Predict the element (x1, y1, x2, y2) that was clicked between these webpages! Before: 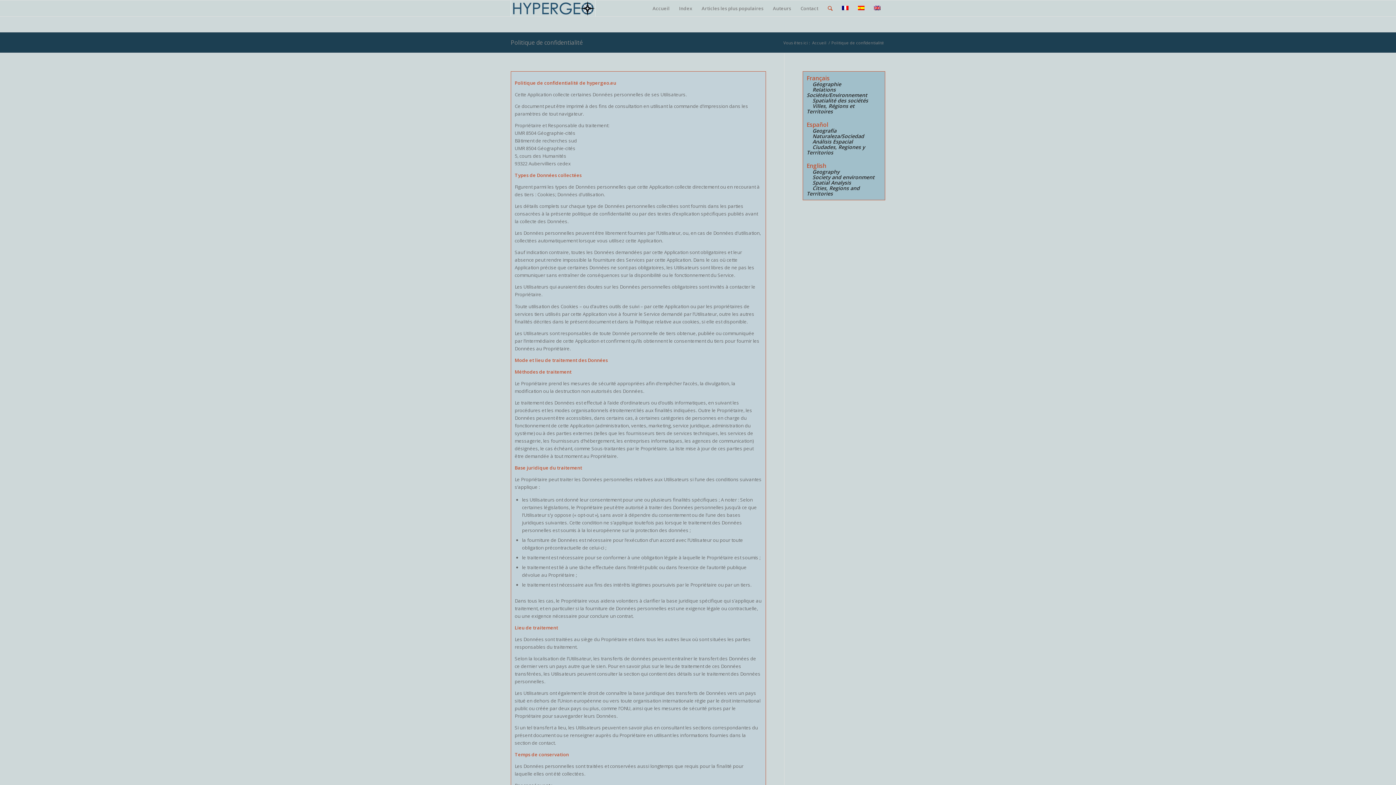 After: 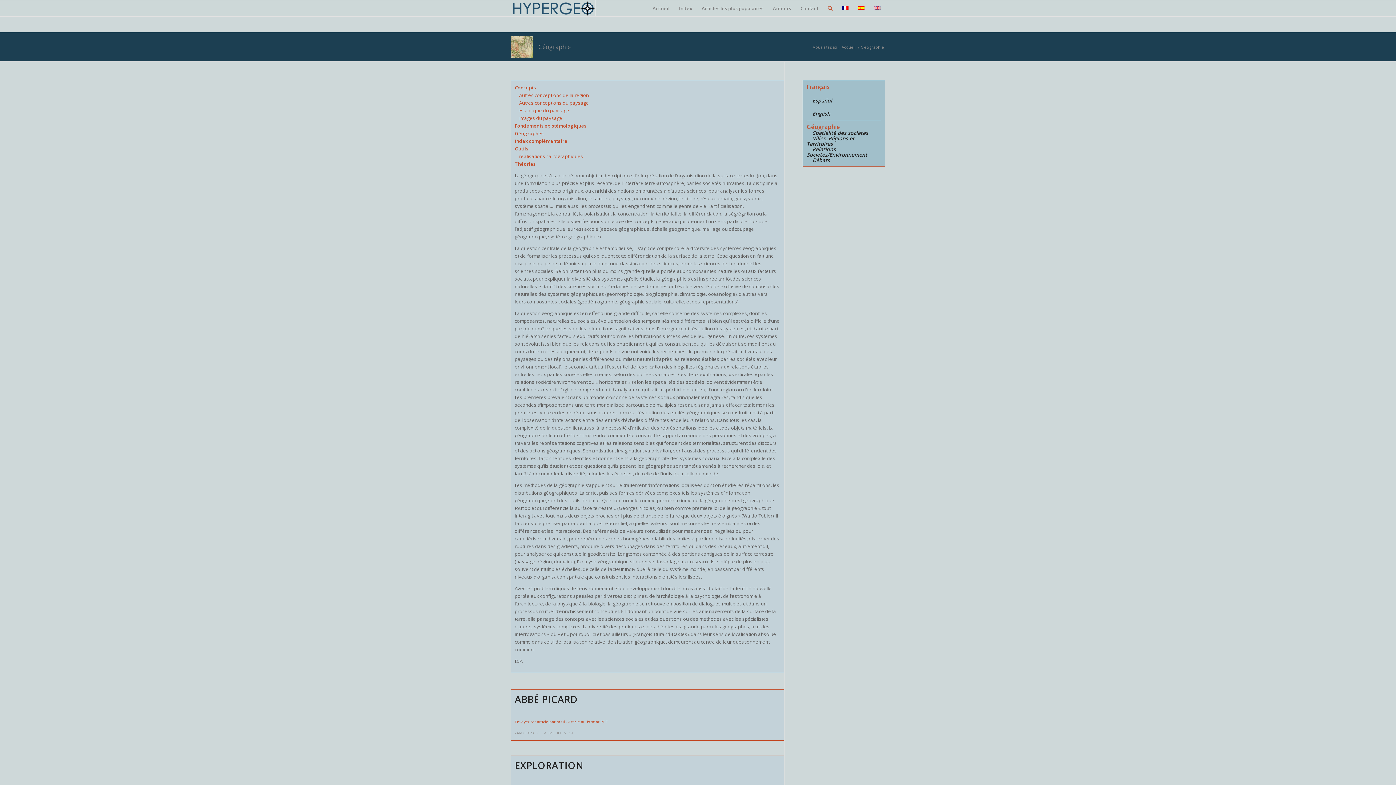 Action: label: Géographie bbox: (812, 80, 841, 87)